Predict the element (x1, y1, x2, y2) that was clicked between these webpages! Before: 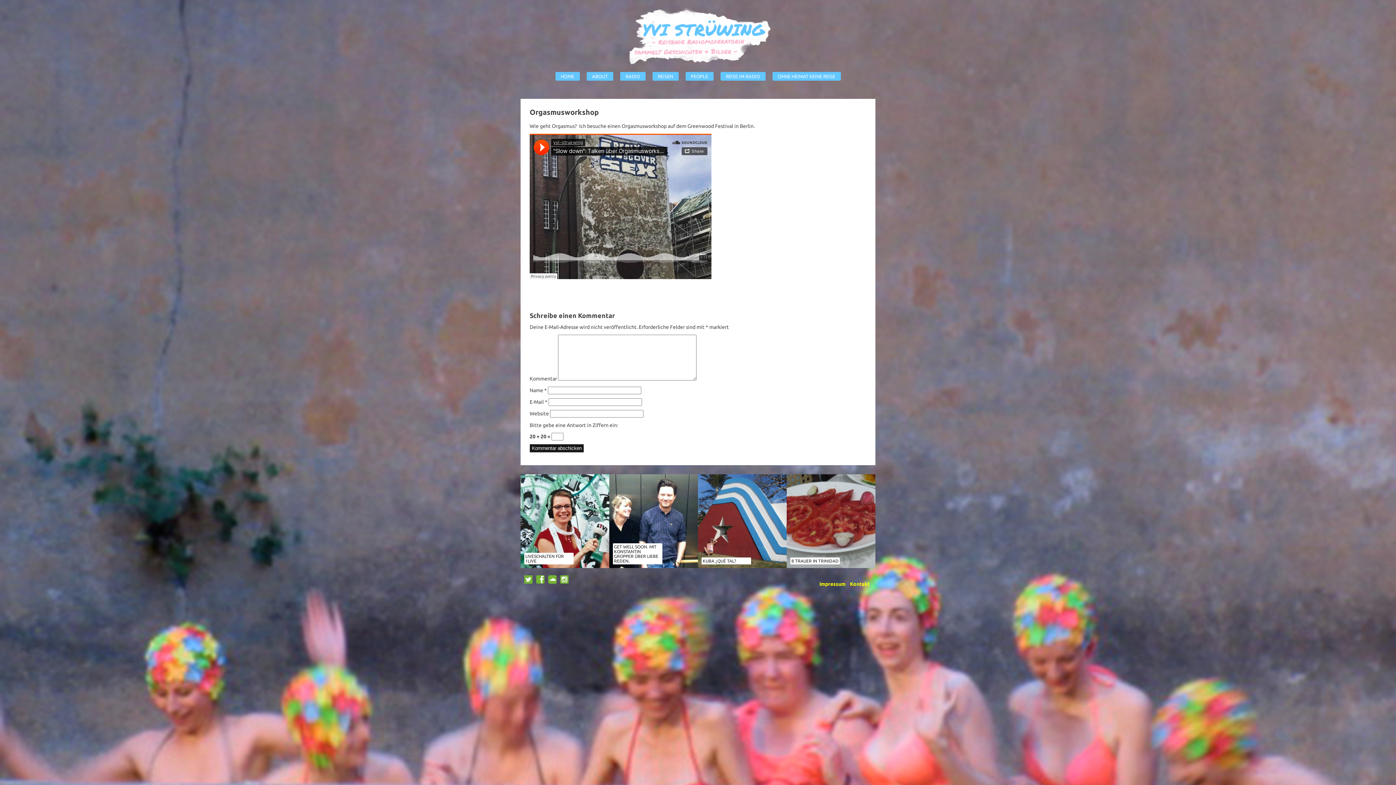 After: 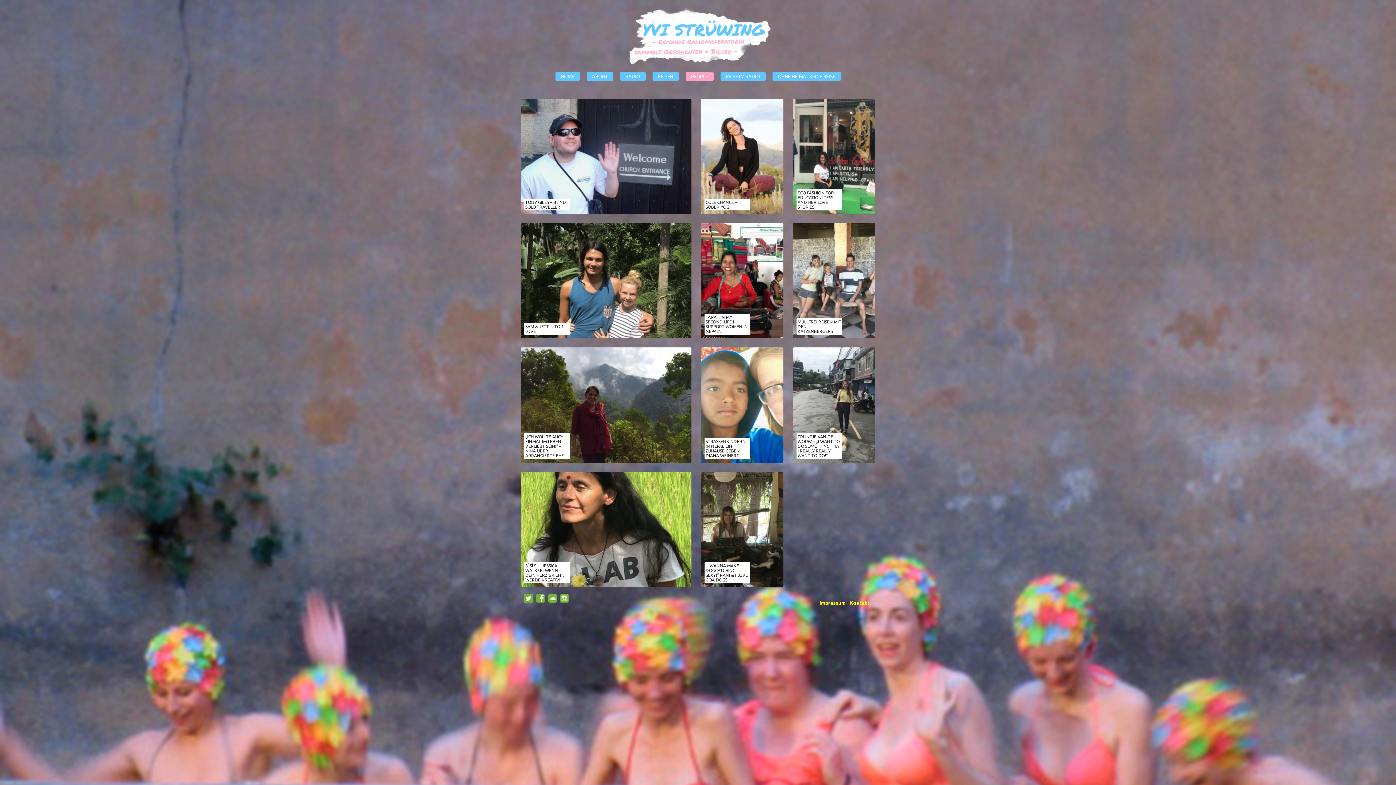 Action: bbox: (685, 72, 713, 80) label: PEOPLE